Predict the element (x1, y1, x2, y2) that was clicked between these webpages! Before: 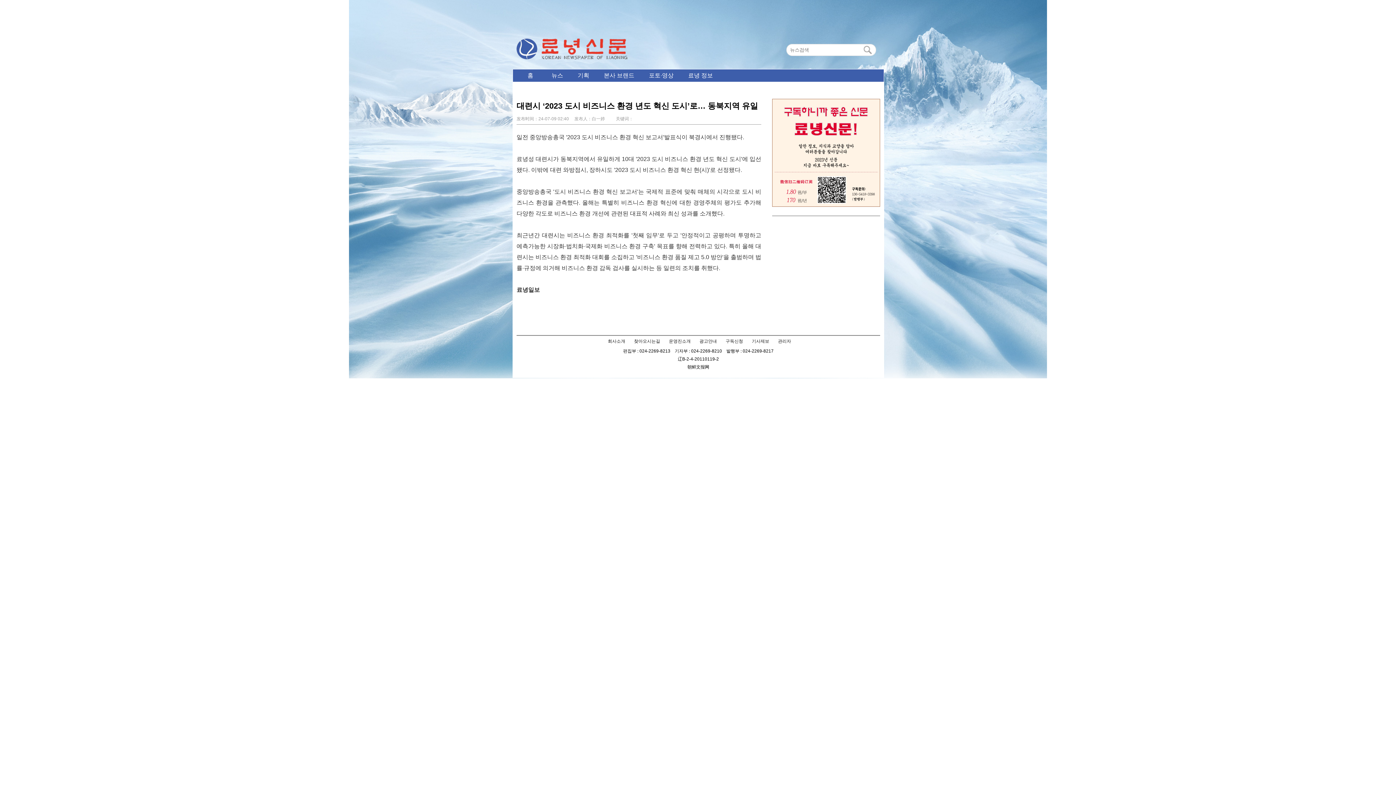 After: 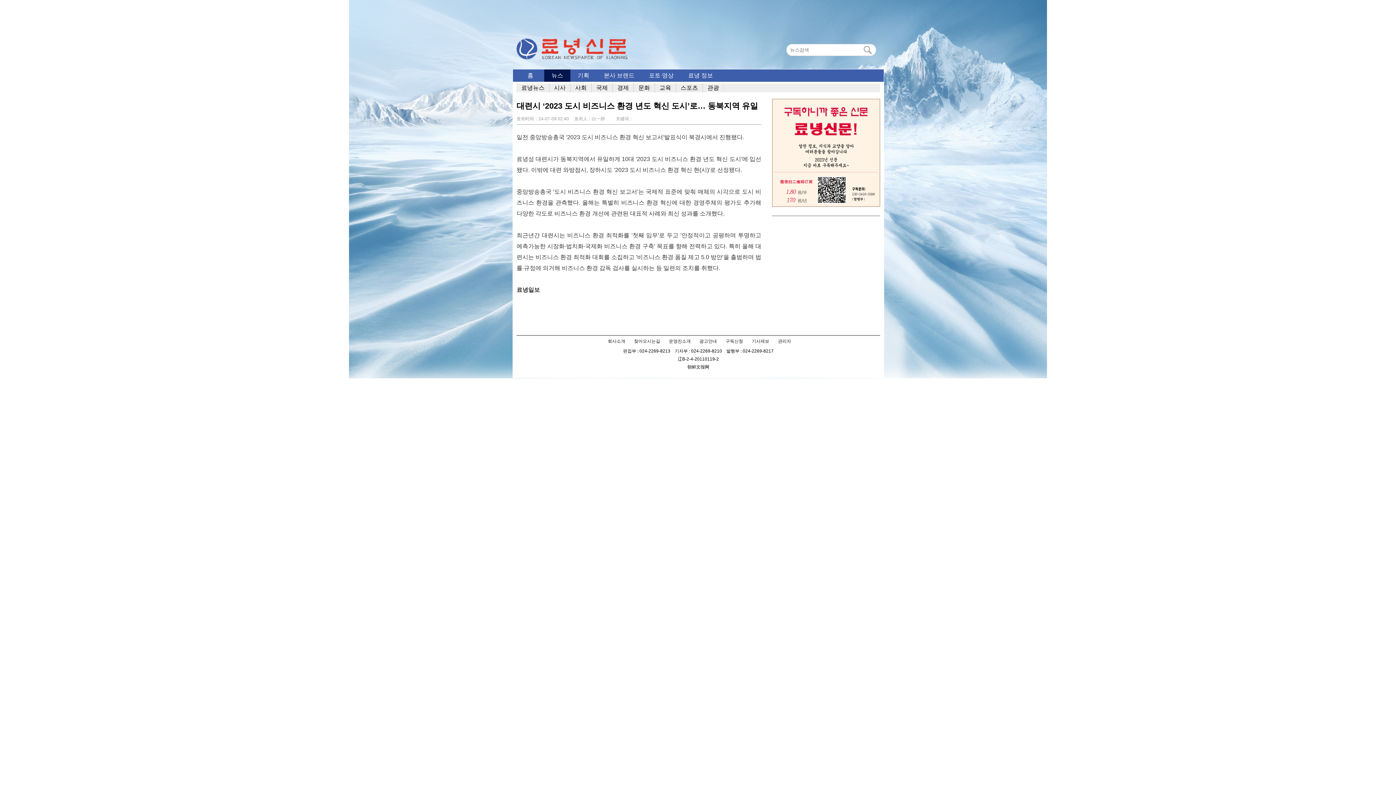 Action: bbox: (544, 69, 570, 81) label: 뉴스